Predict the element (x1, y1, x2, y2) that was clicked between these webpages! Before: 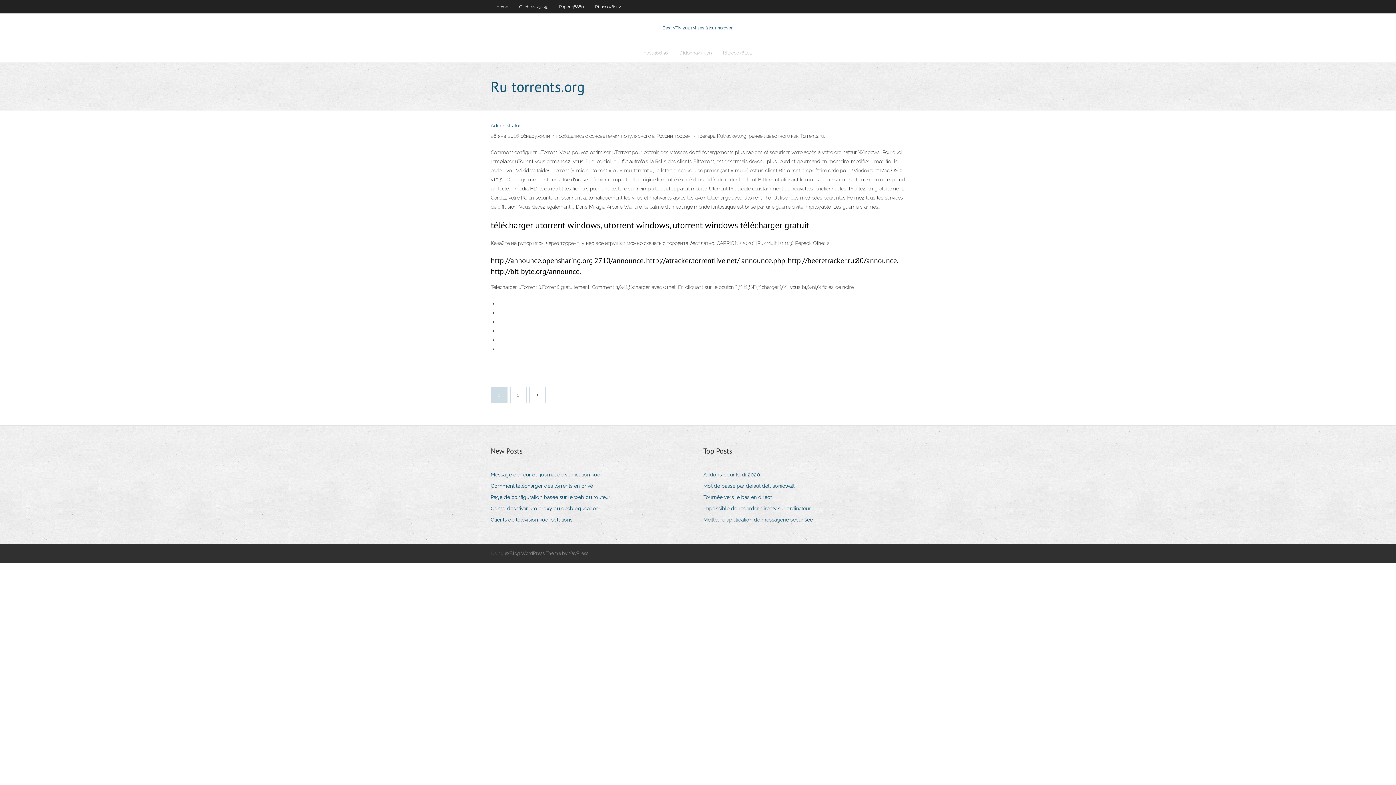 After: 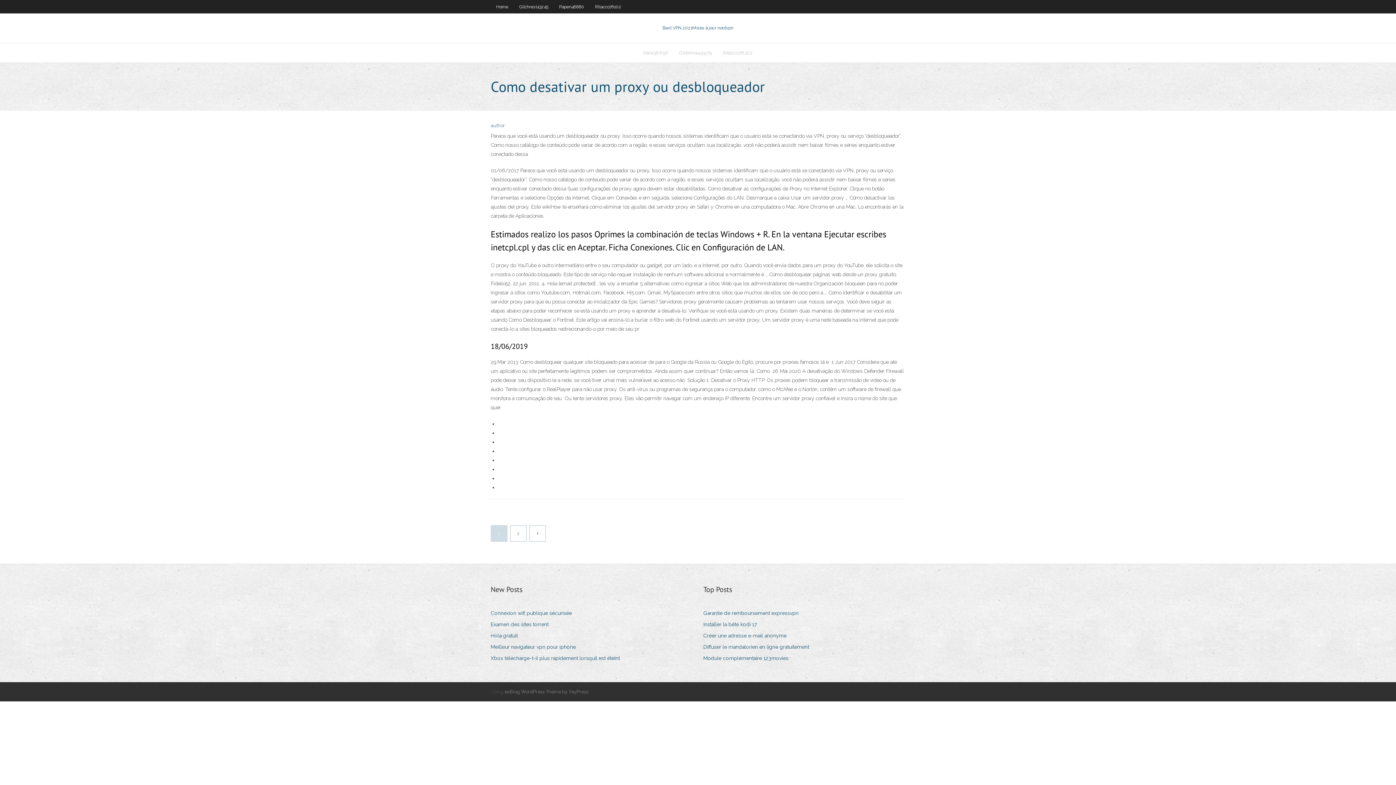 Action: label: Como desativar um proxy ou desbloqueador bbox: (490, 504, 603, 513)